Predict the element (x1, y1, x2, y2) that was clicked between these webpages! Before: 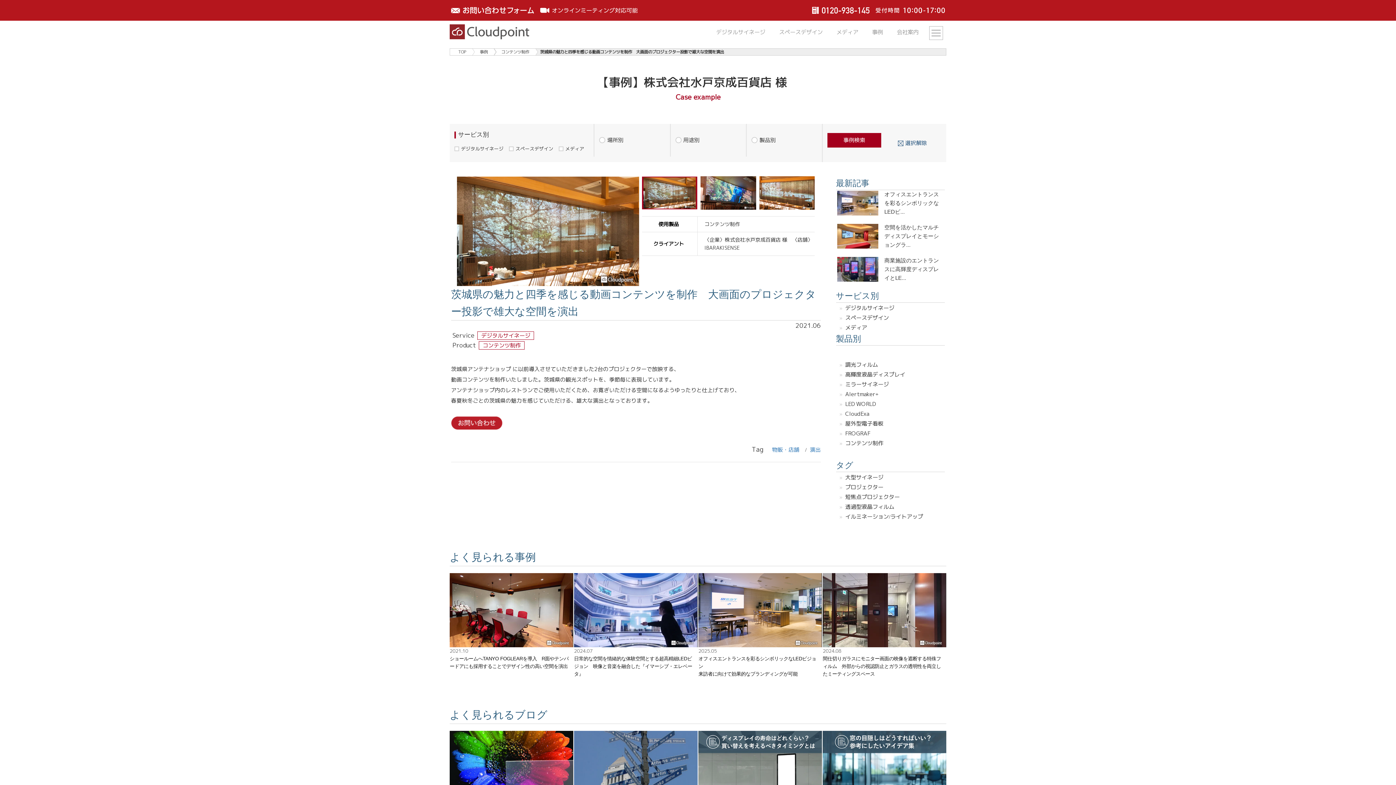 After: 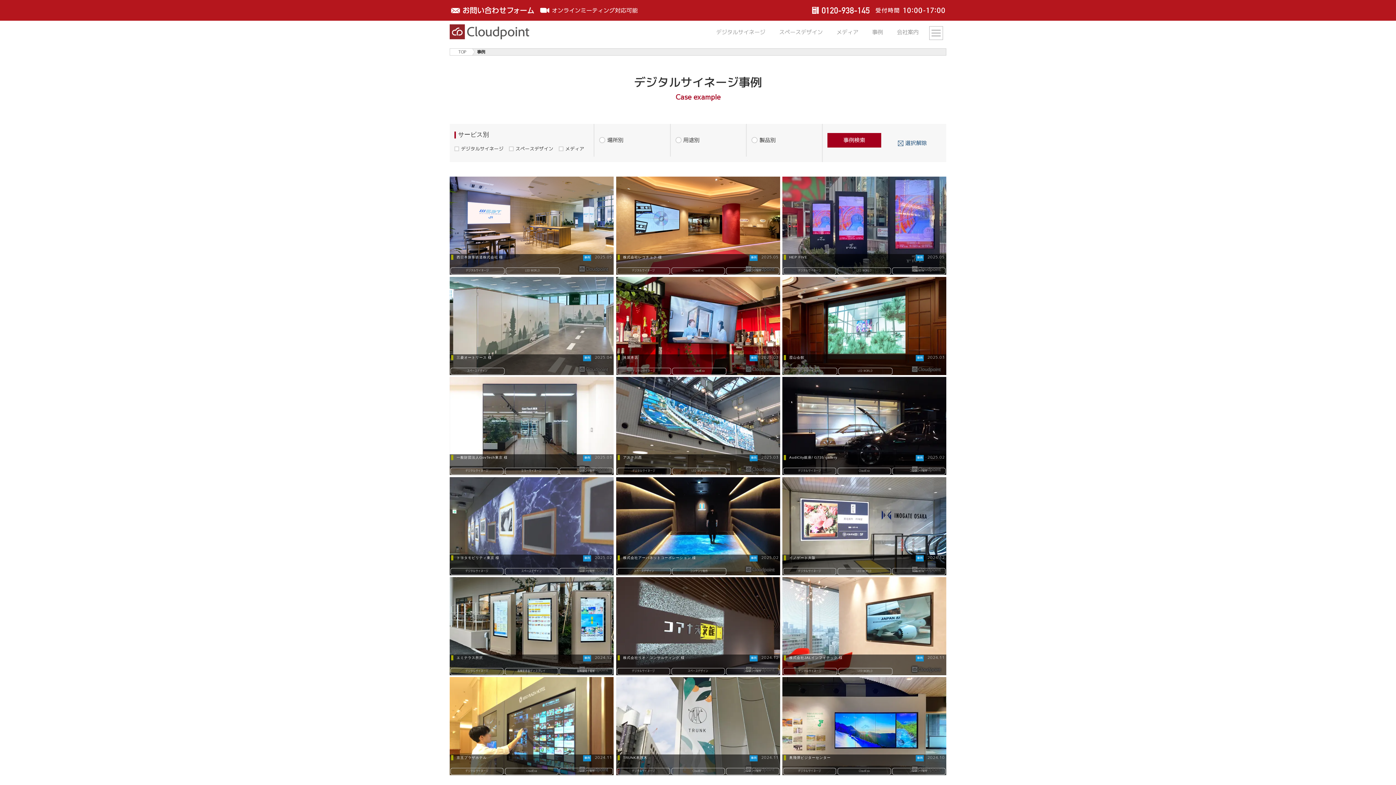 Action: bbox: (865, 26, 890, 40) label: 事例